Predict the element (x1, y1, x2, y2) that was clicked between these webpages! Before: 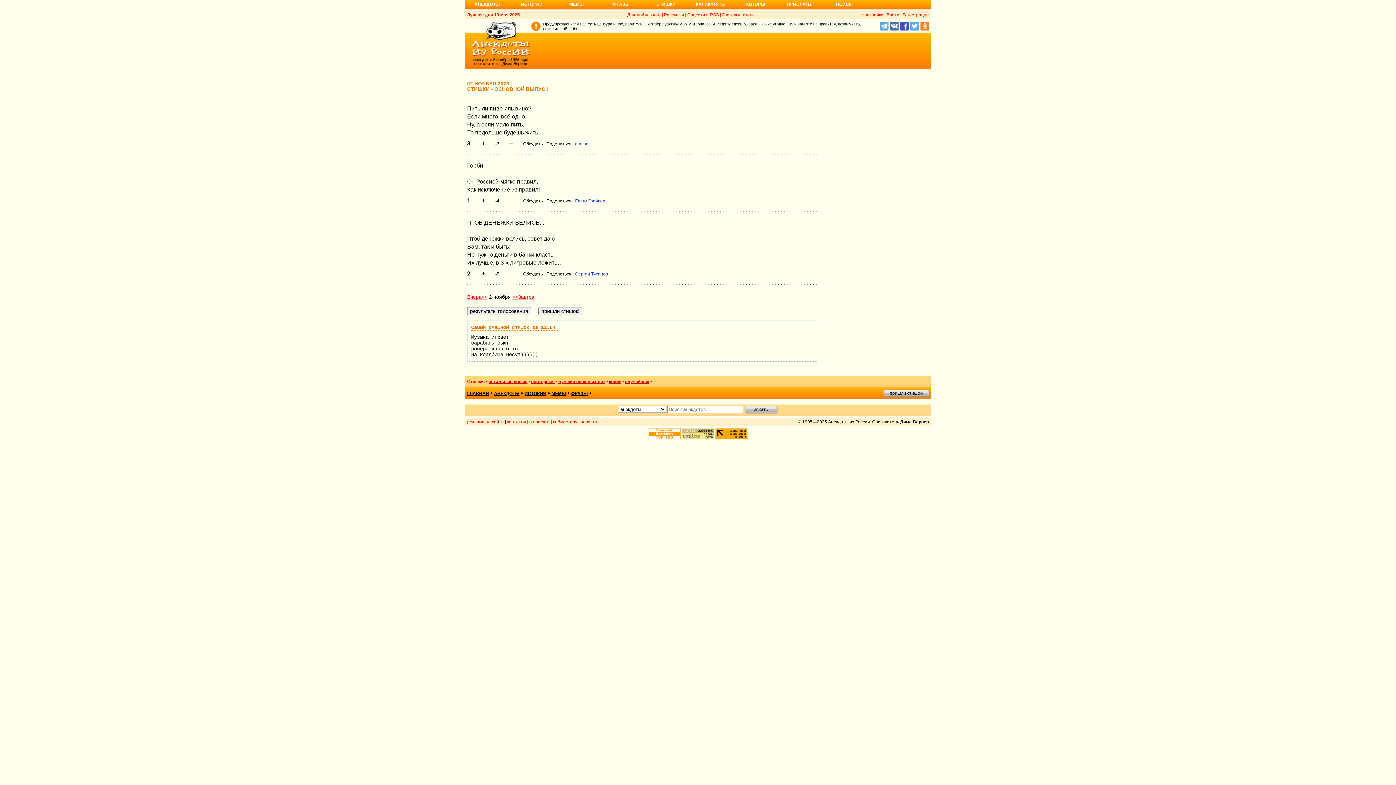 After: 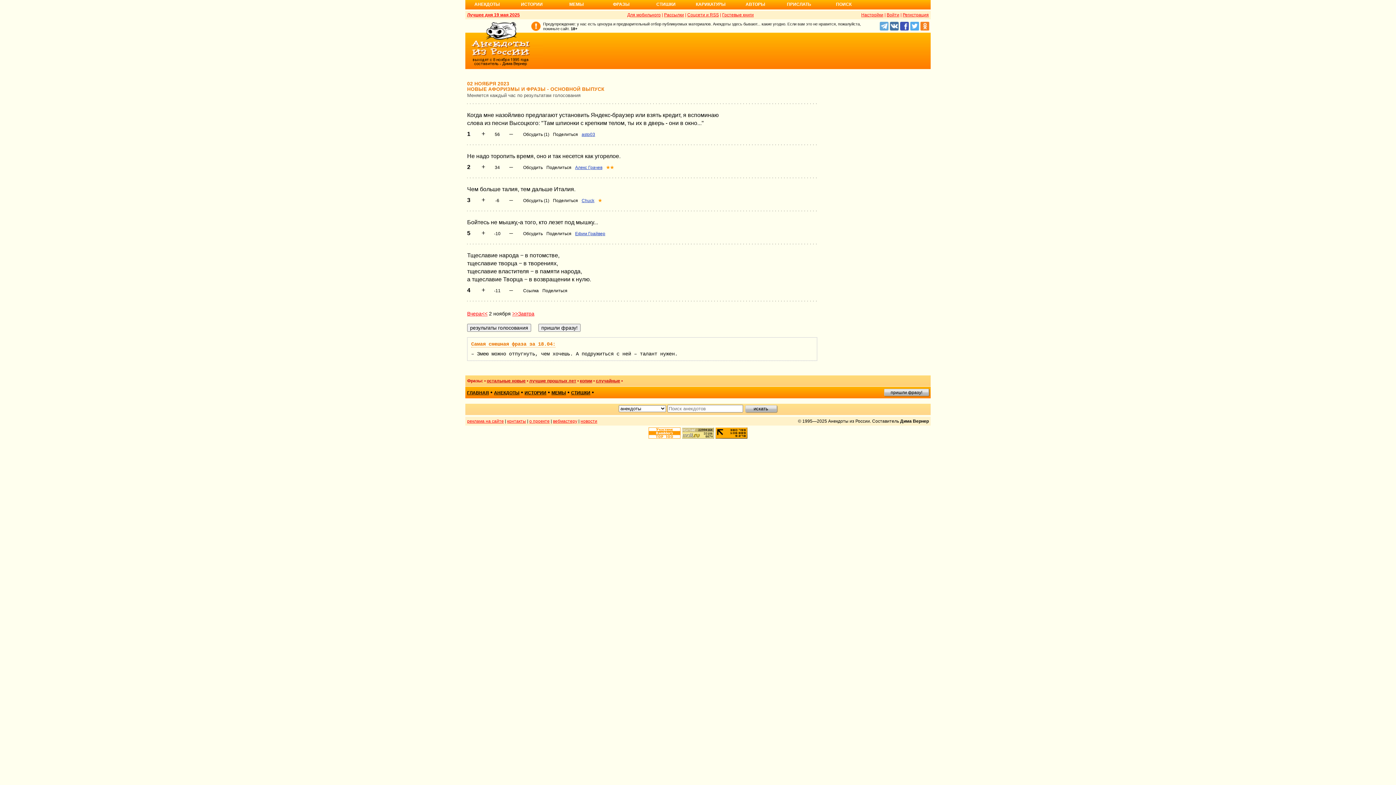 Action: label: ФРАЗЫ bbox: (571, 391, 588, 396)